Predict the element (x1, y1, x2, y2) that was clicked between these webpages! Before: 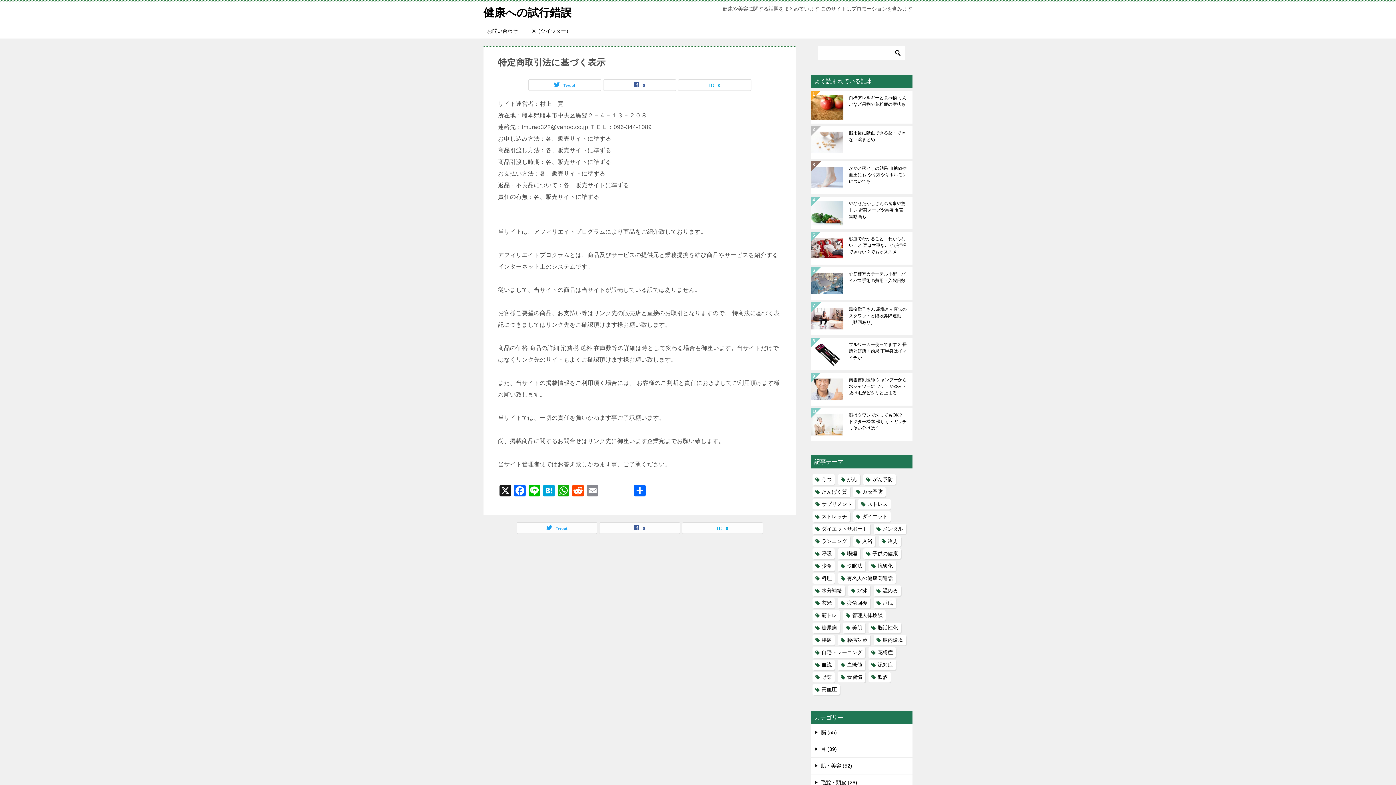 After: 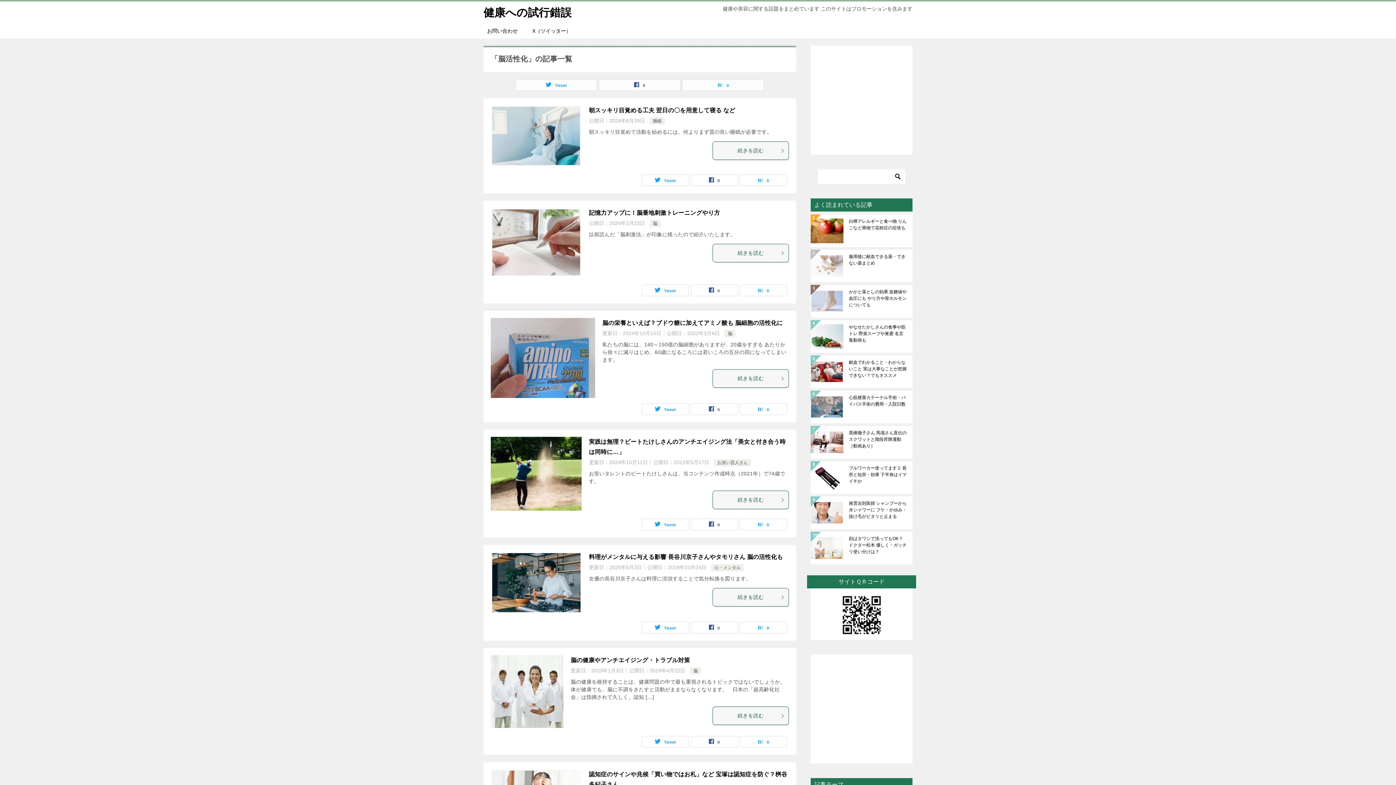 Action: bbox: (868, 622, 901, 633) label: 脳活性化 (50個の項目)